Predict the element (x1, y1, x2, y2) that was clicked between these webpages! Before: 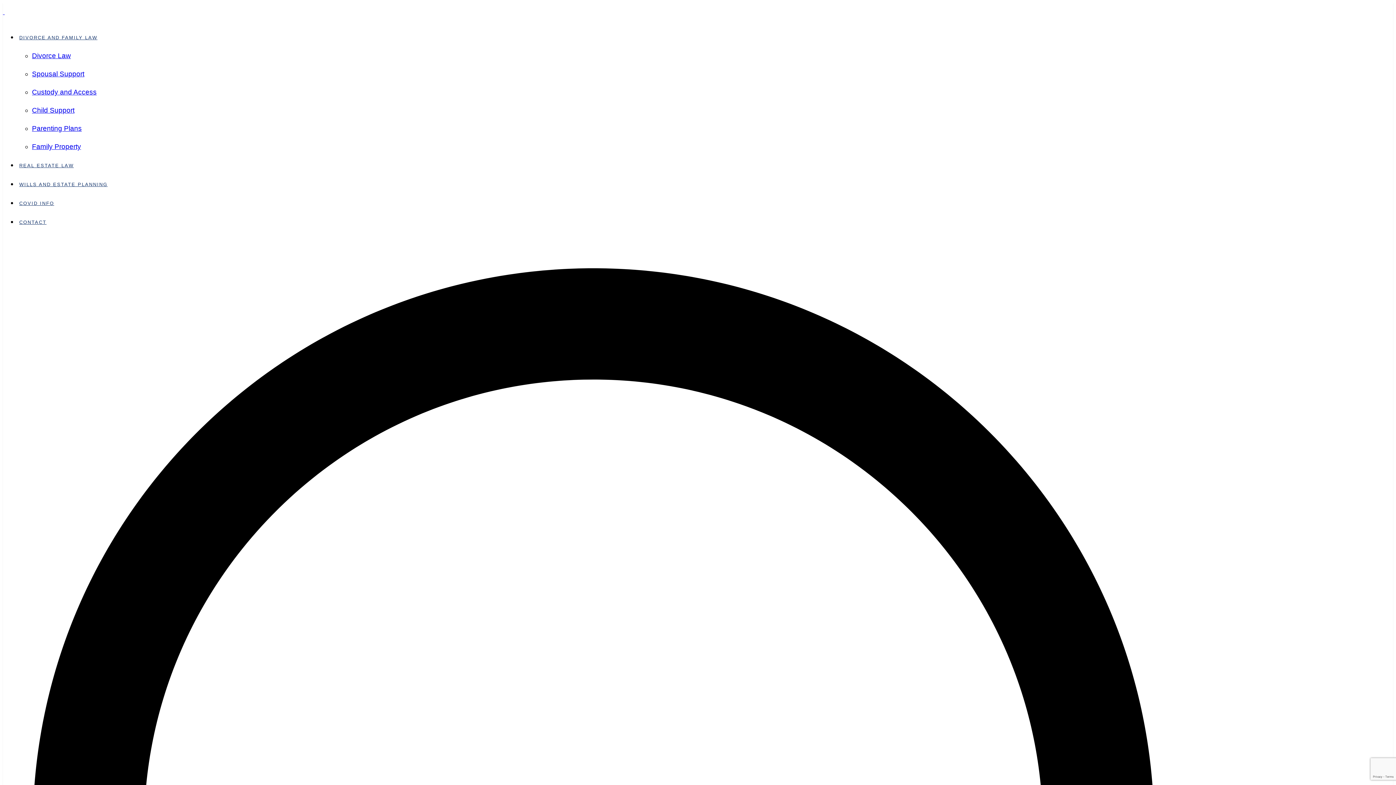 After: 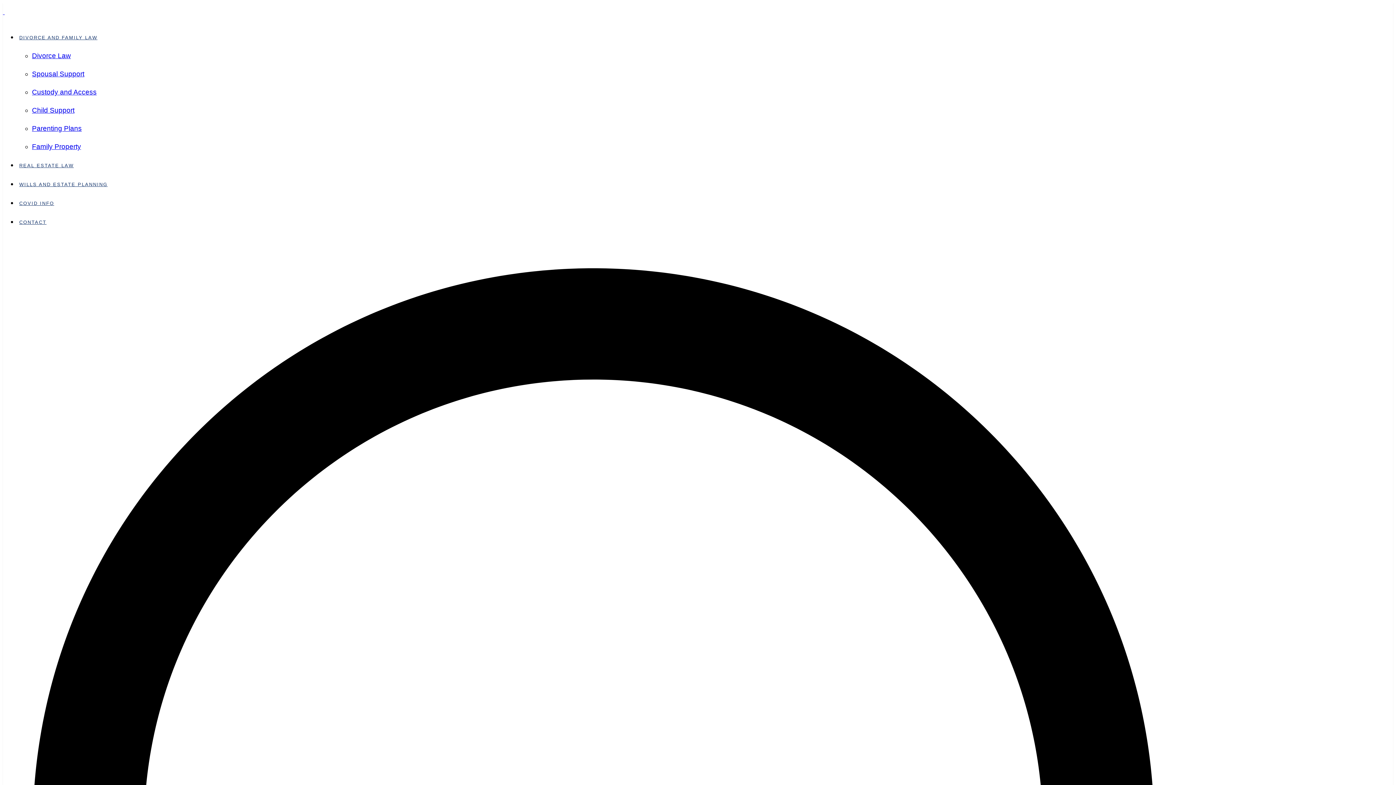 Action: bbox: (32, 52, 70, 59) label: Divorce Law